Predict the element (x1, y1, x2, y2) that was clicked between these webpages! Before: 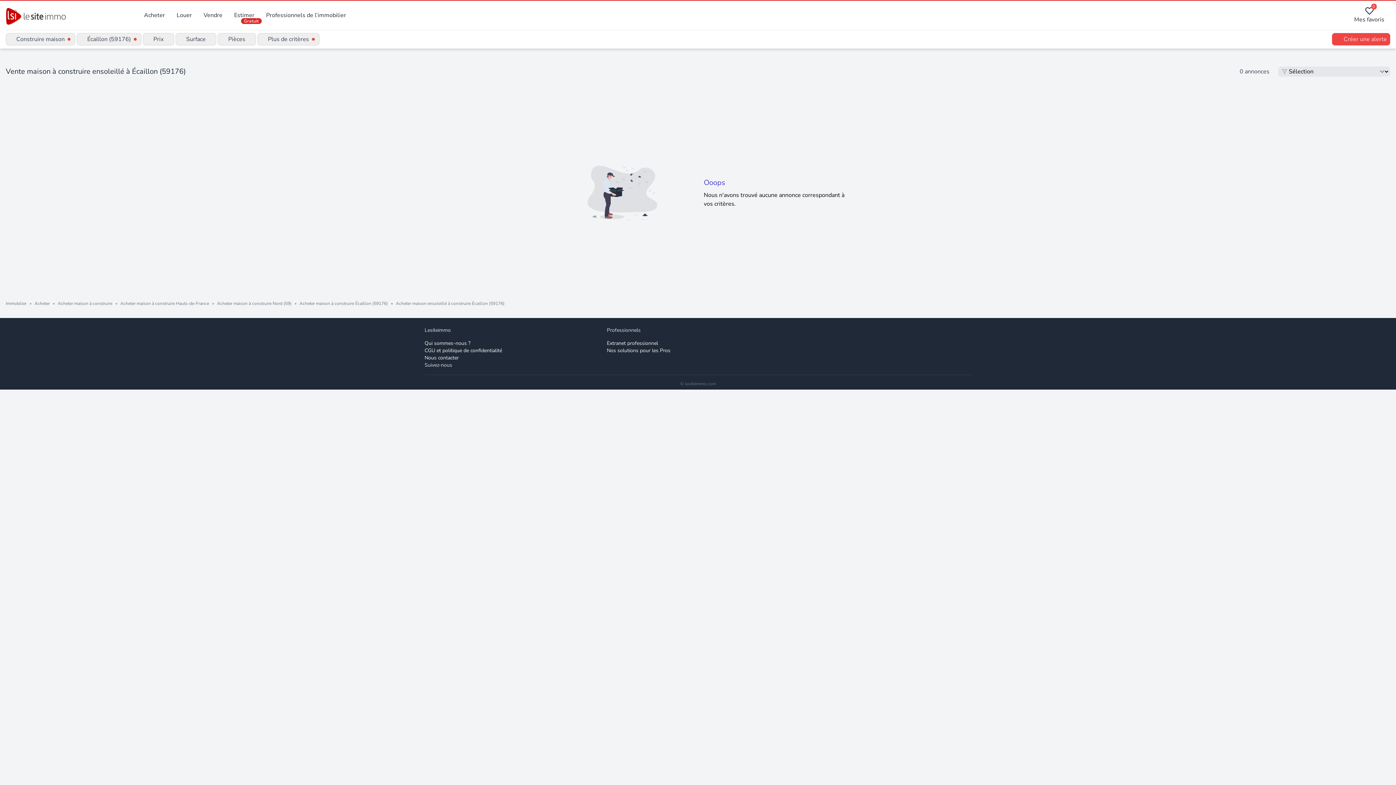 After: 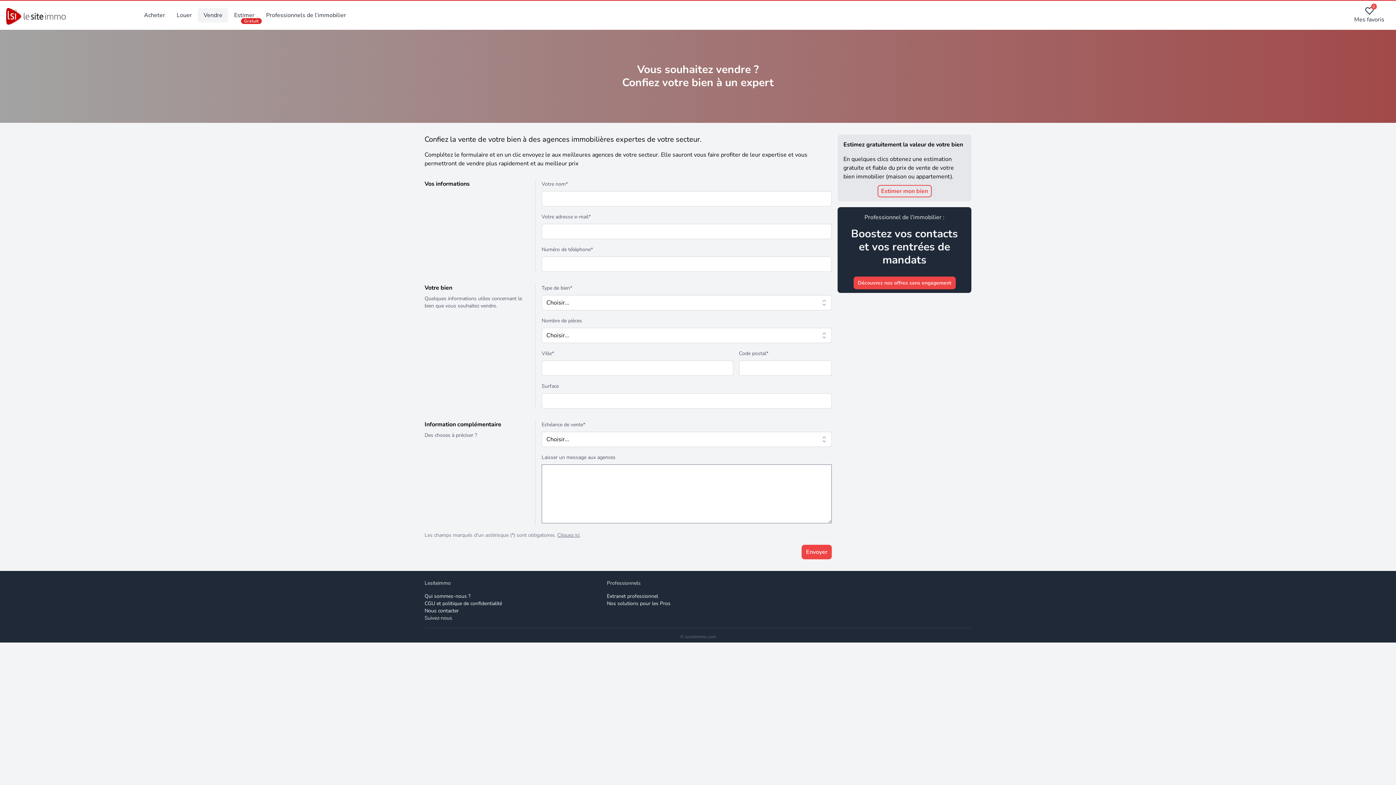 Action: bbox: (203, 11, 222, 19) label: Vendre